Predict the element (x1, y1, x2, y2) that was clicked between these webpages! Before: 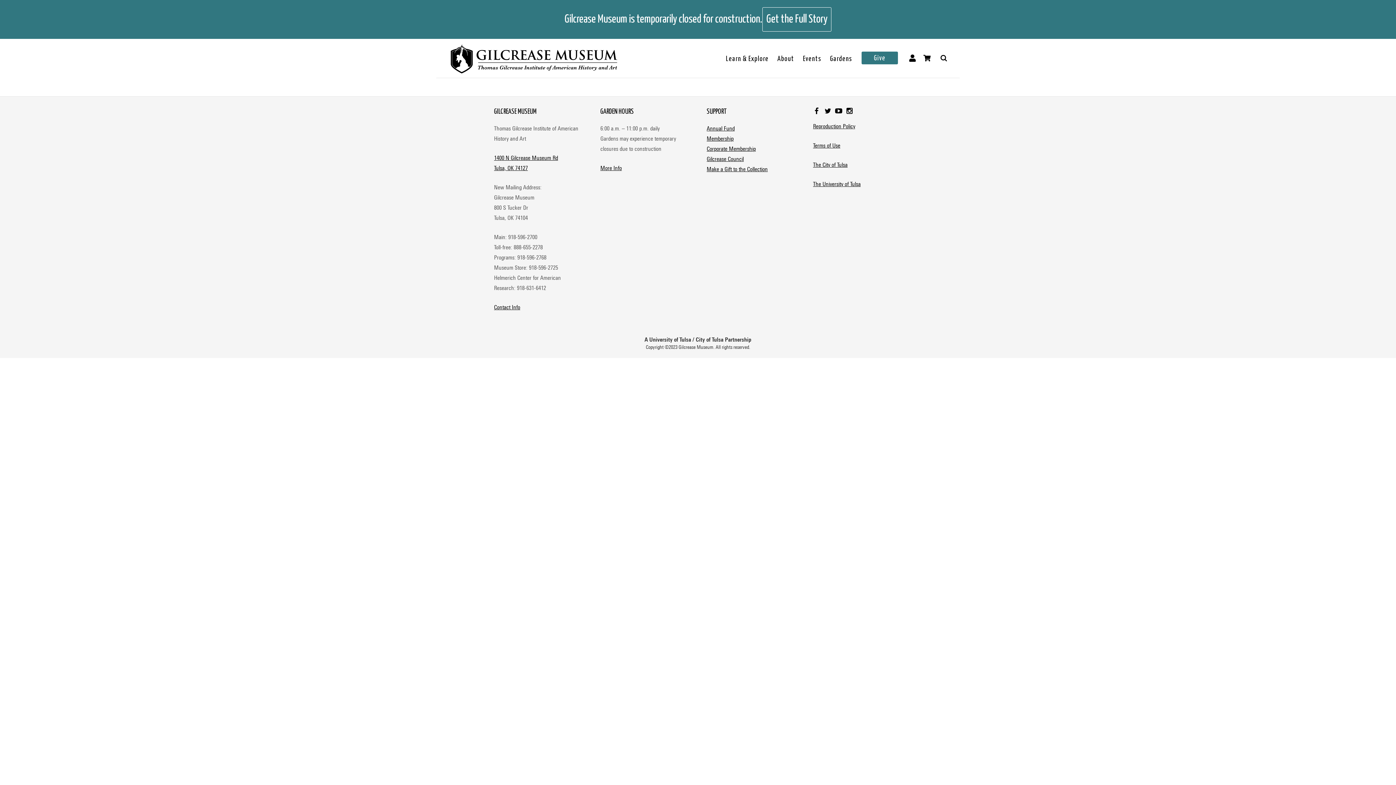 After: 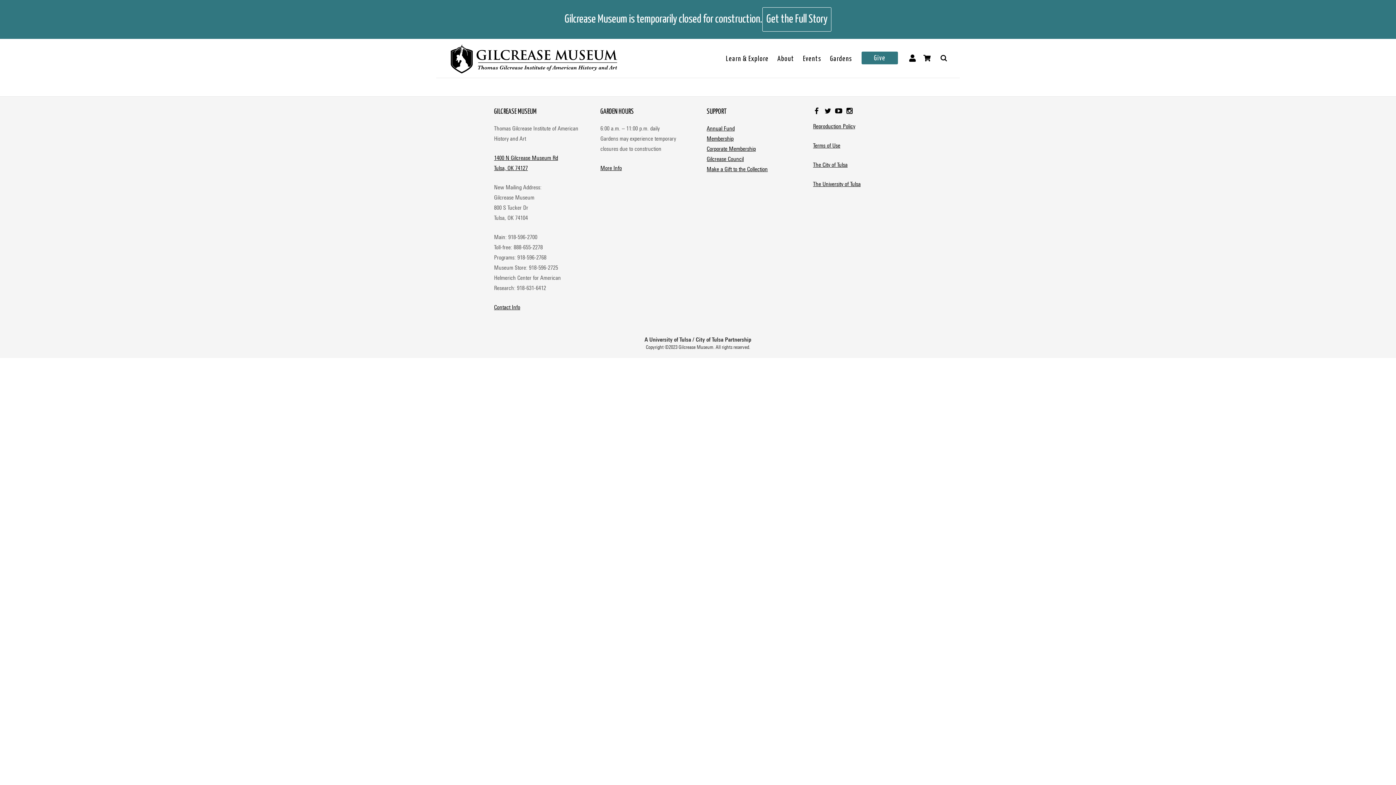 Action: bbox: (835, 107, 846, 114)